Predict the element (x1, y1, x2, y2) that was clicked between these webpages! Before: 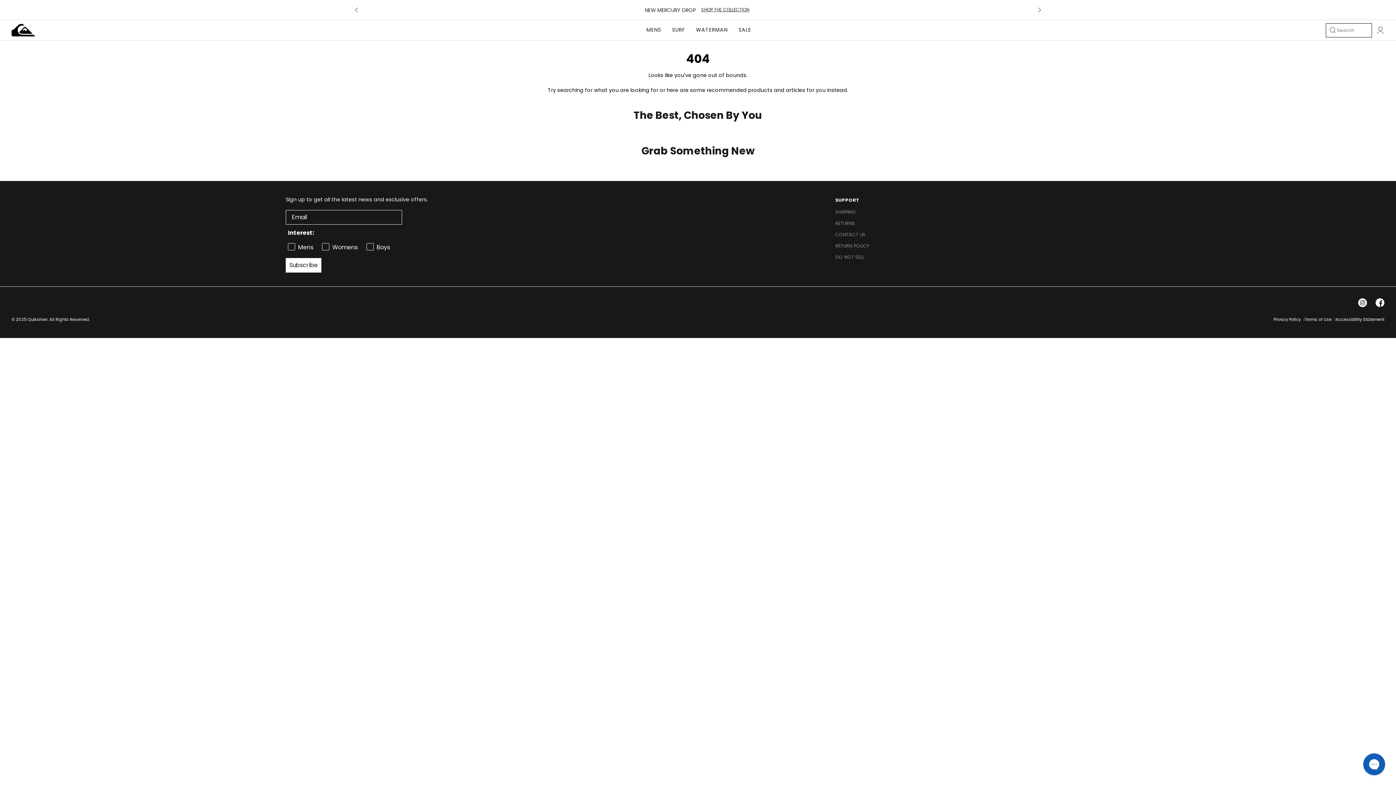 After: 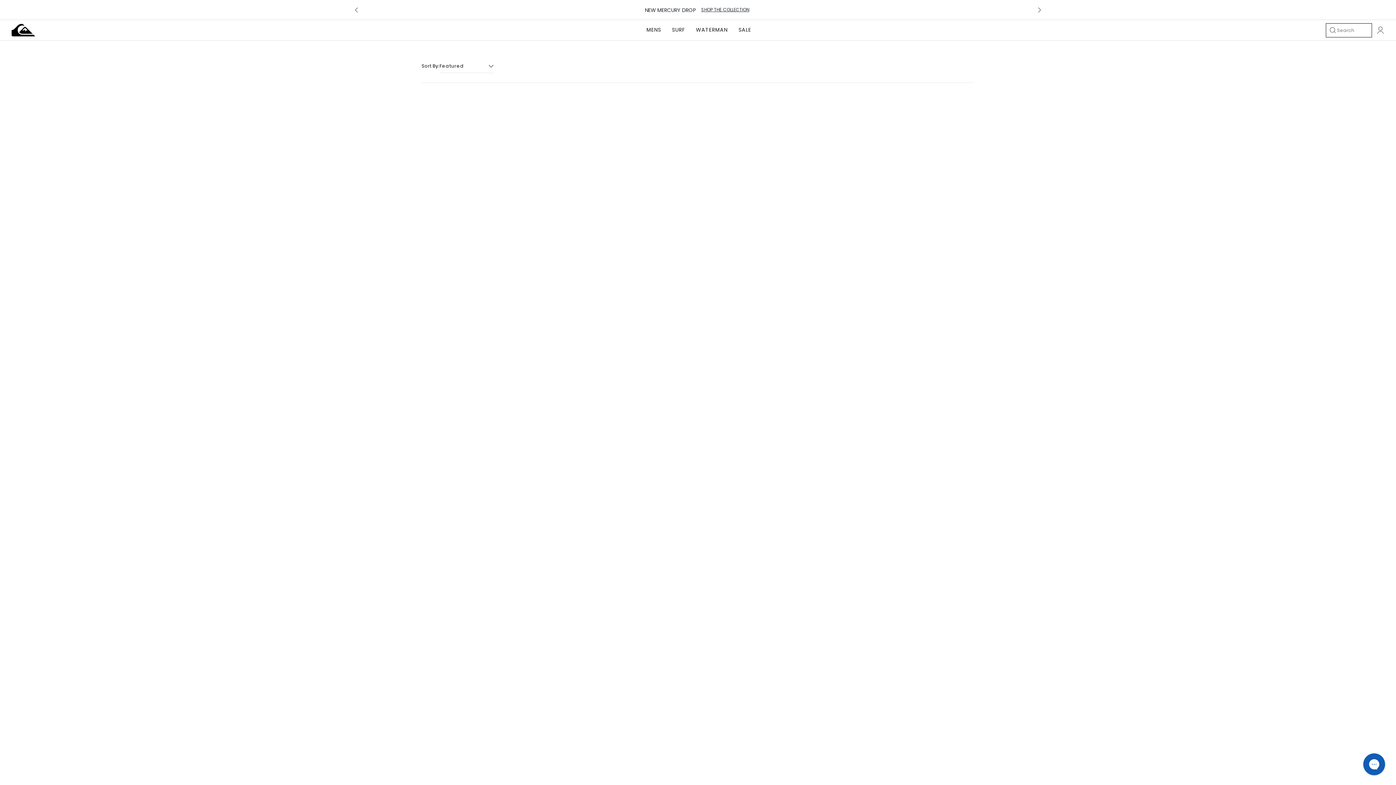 Action: bbox: (672, 20, 685, 40) label: SURF